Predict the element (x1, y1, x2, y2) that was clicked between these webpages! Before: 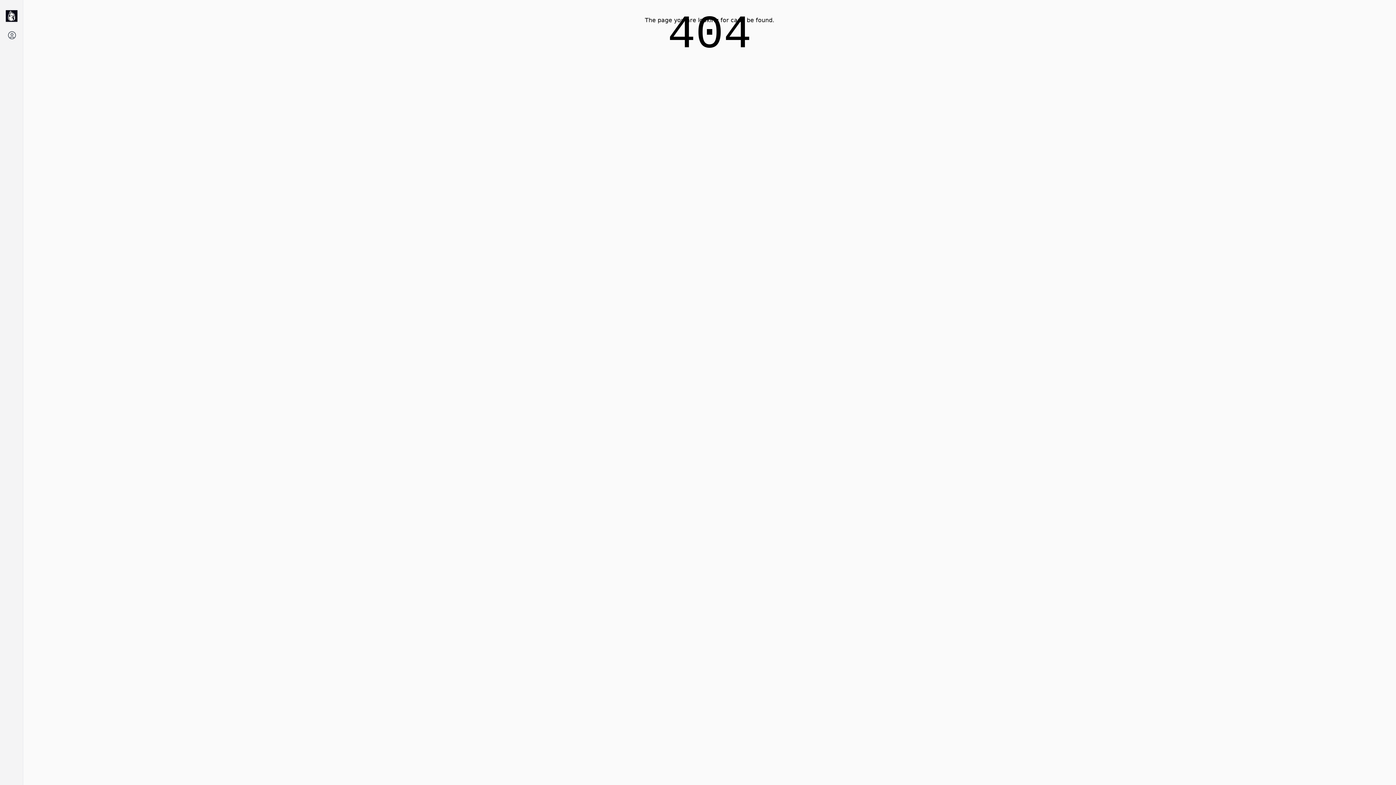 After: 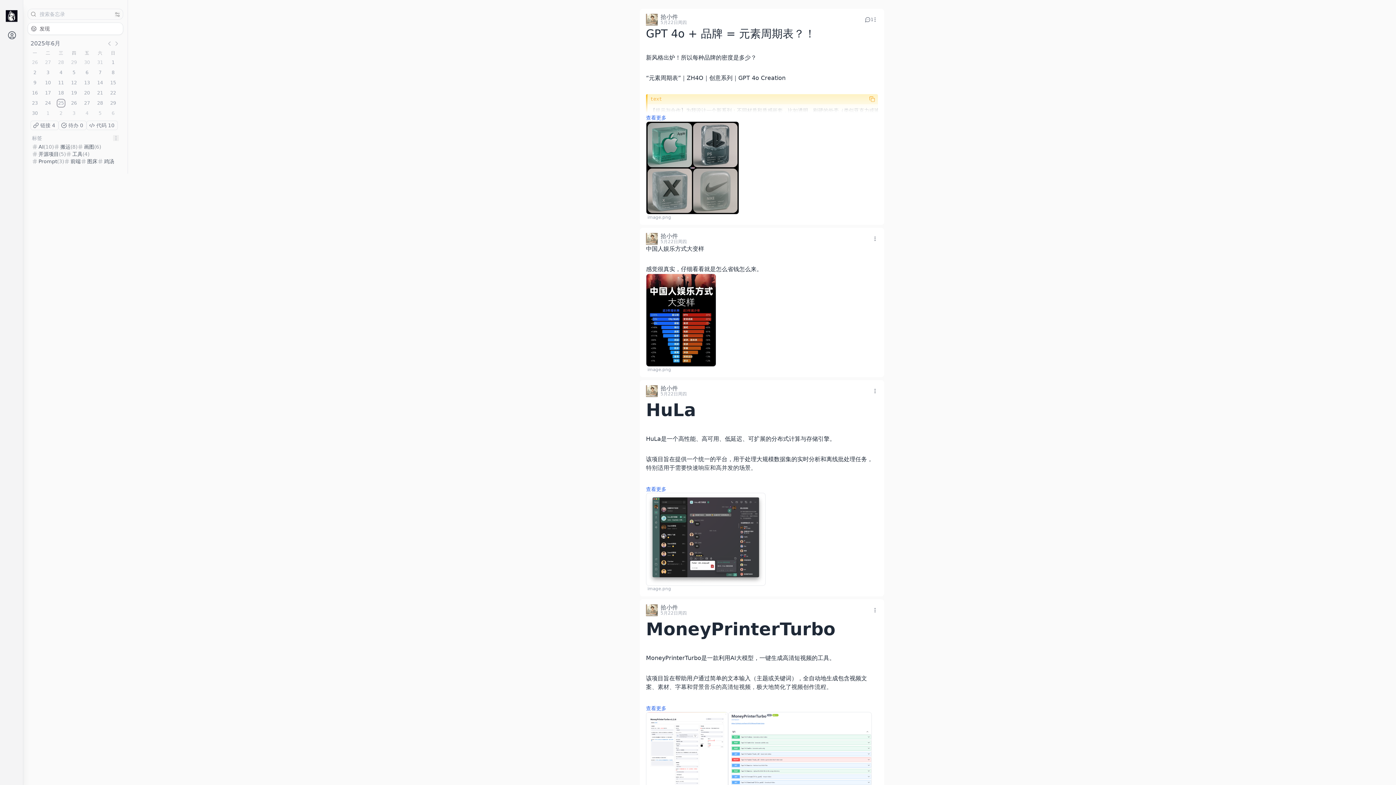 Action: bbox: (4, 10, 18, 21)